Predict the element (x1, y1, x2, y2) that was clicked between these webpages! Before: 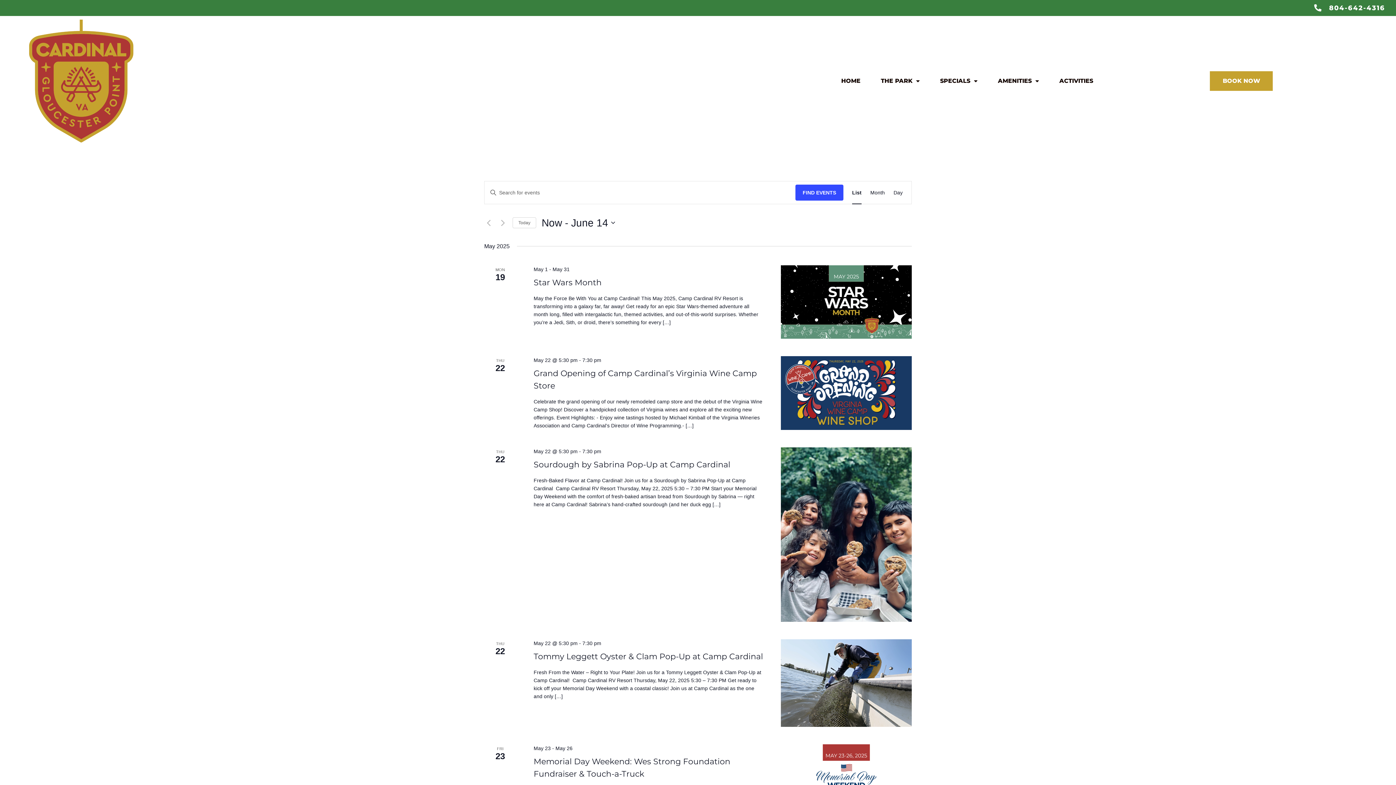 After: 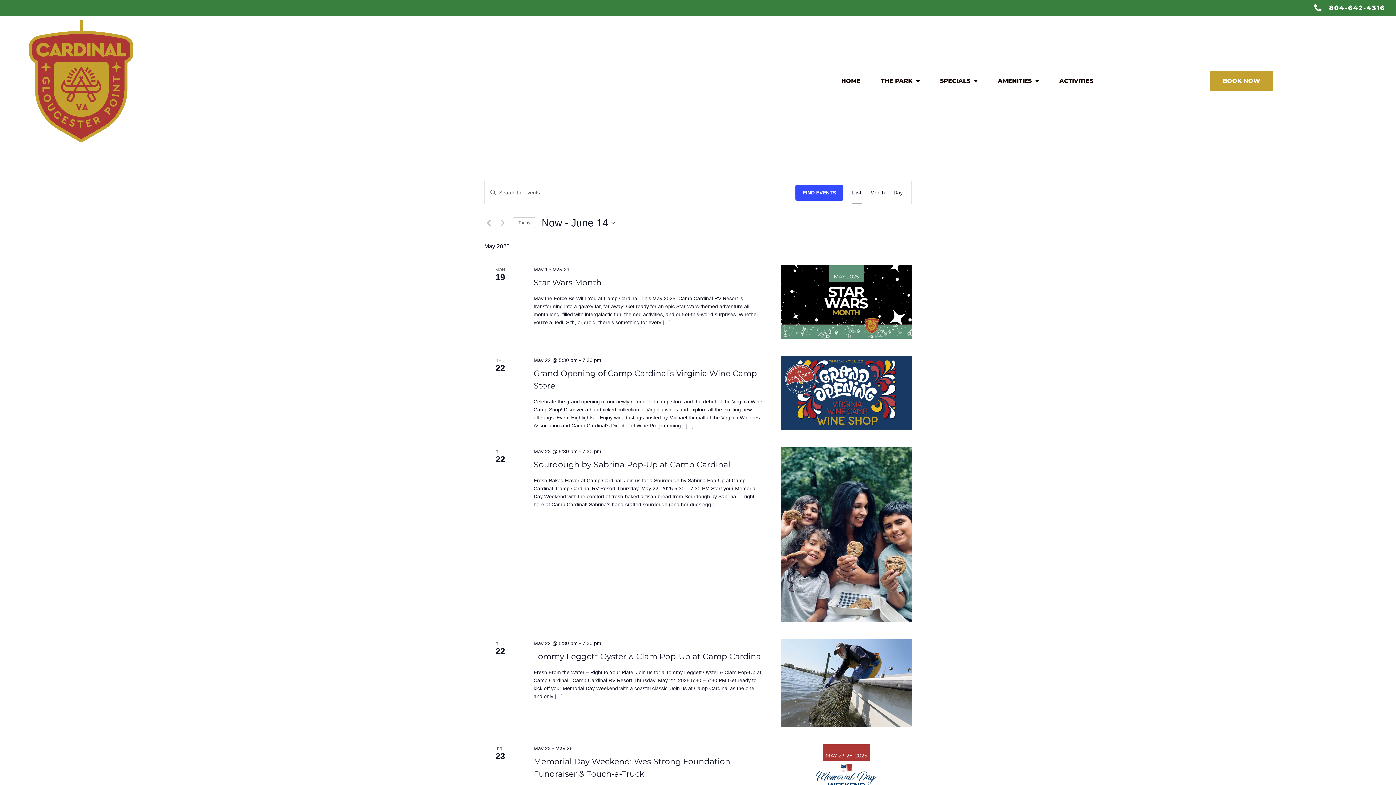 Action: bbox: (1313, 3, 1385, 12) label: 804-642-4316